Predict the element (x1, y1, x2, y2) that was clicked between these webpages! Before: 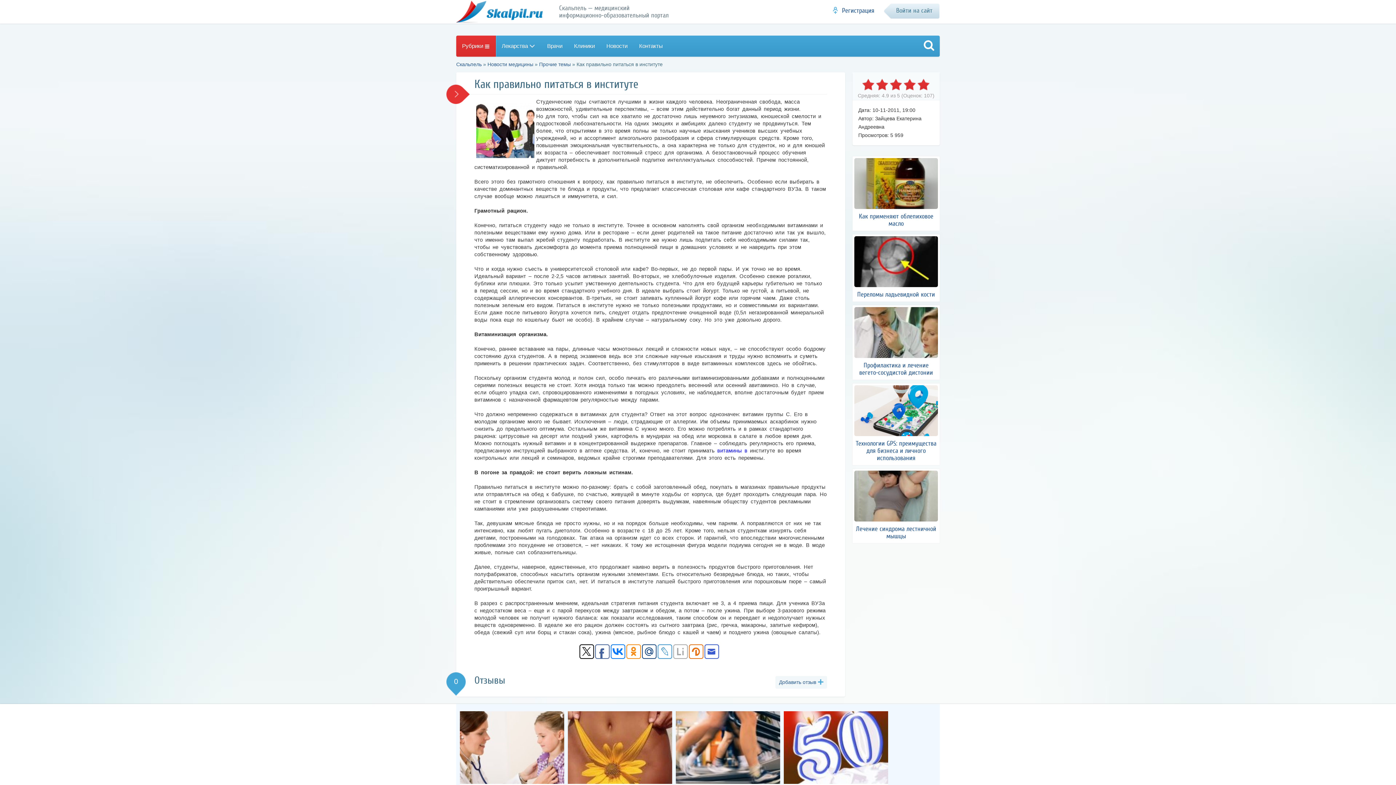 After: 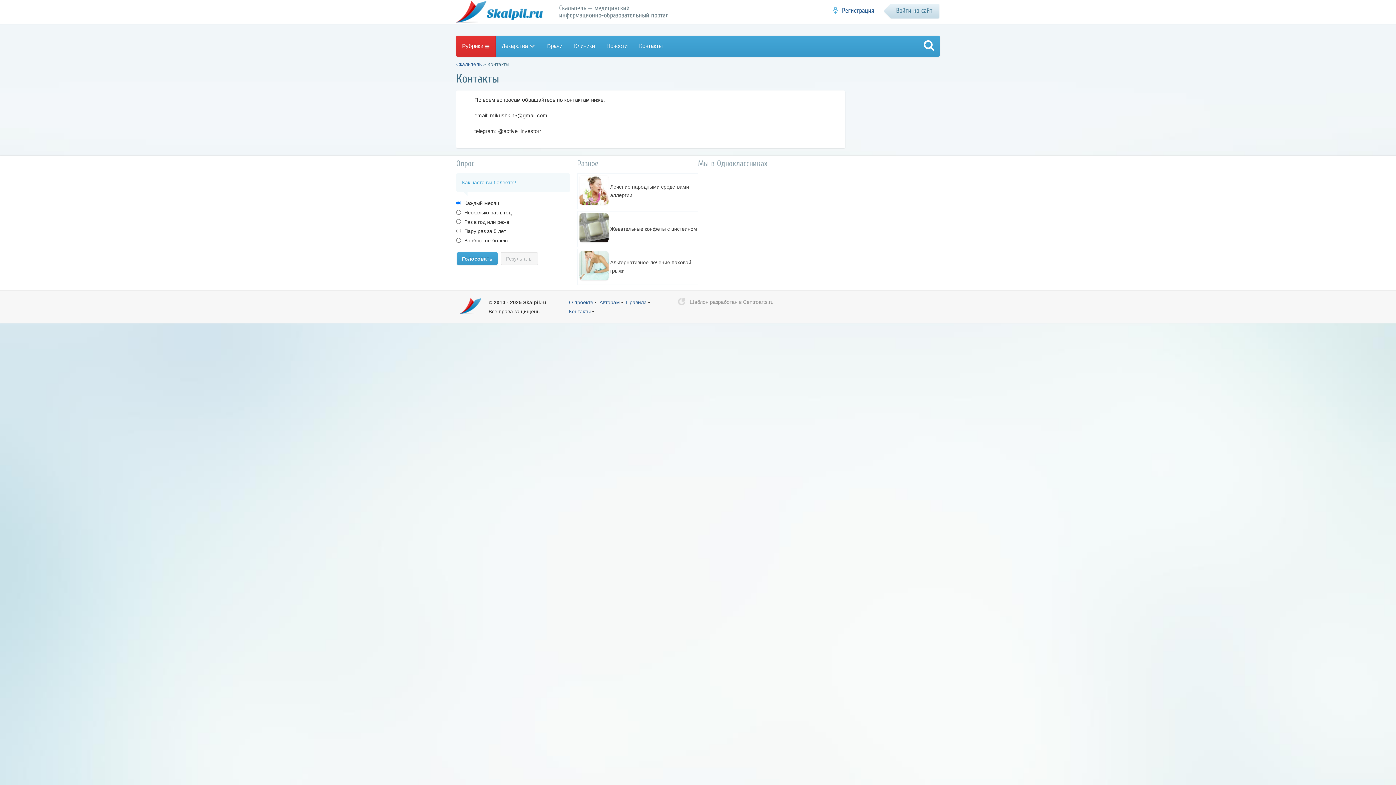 Action: bbox: (633, 35, 668, 56) label: Контакты